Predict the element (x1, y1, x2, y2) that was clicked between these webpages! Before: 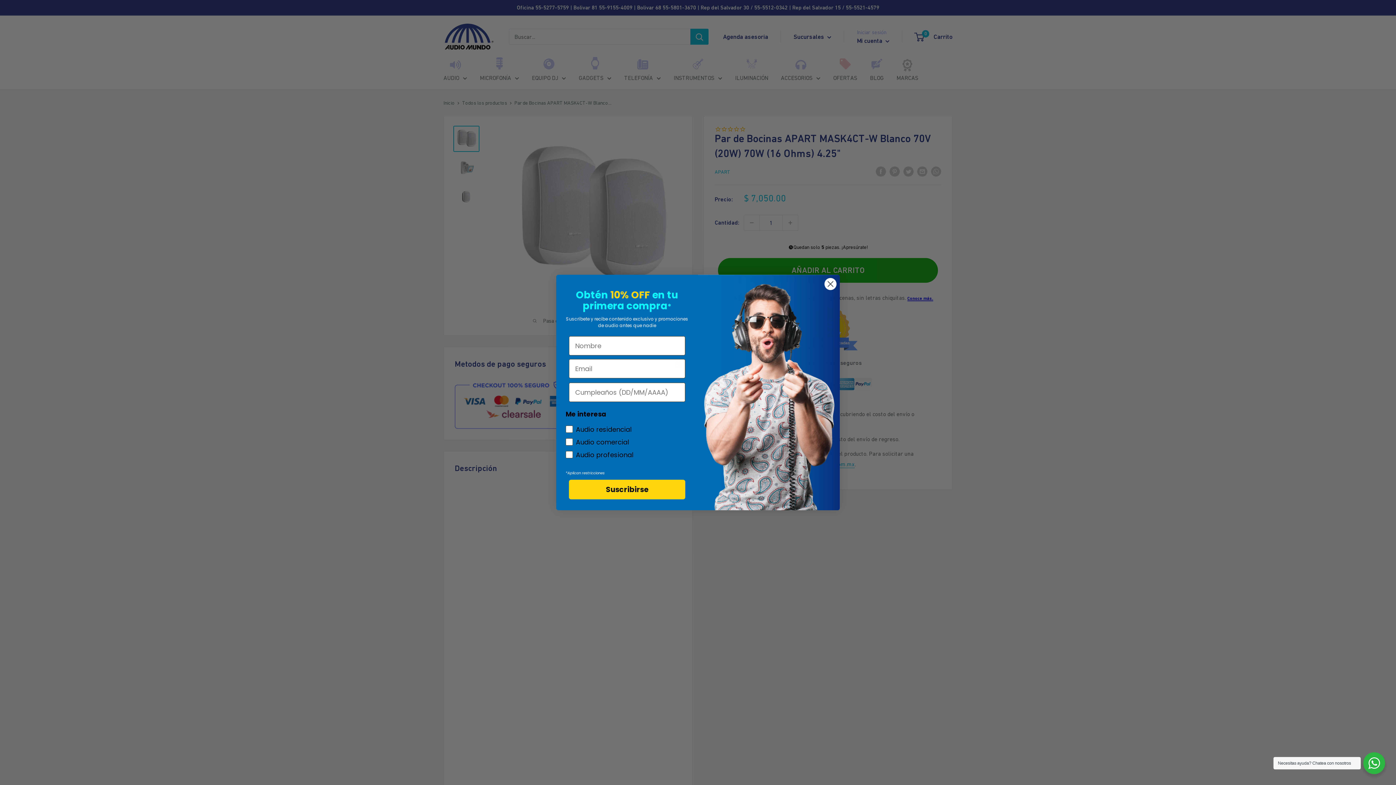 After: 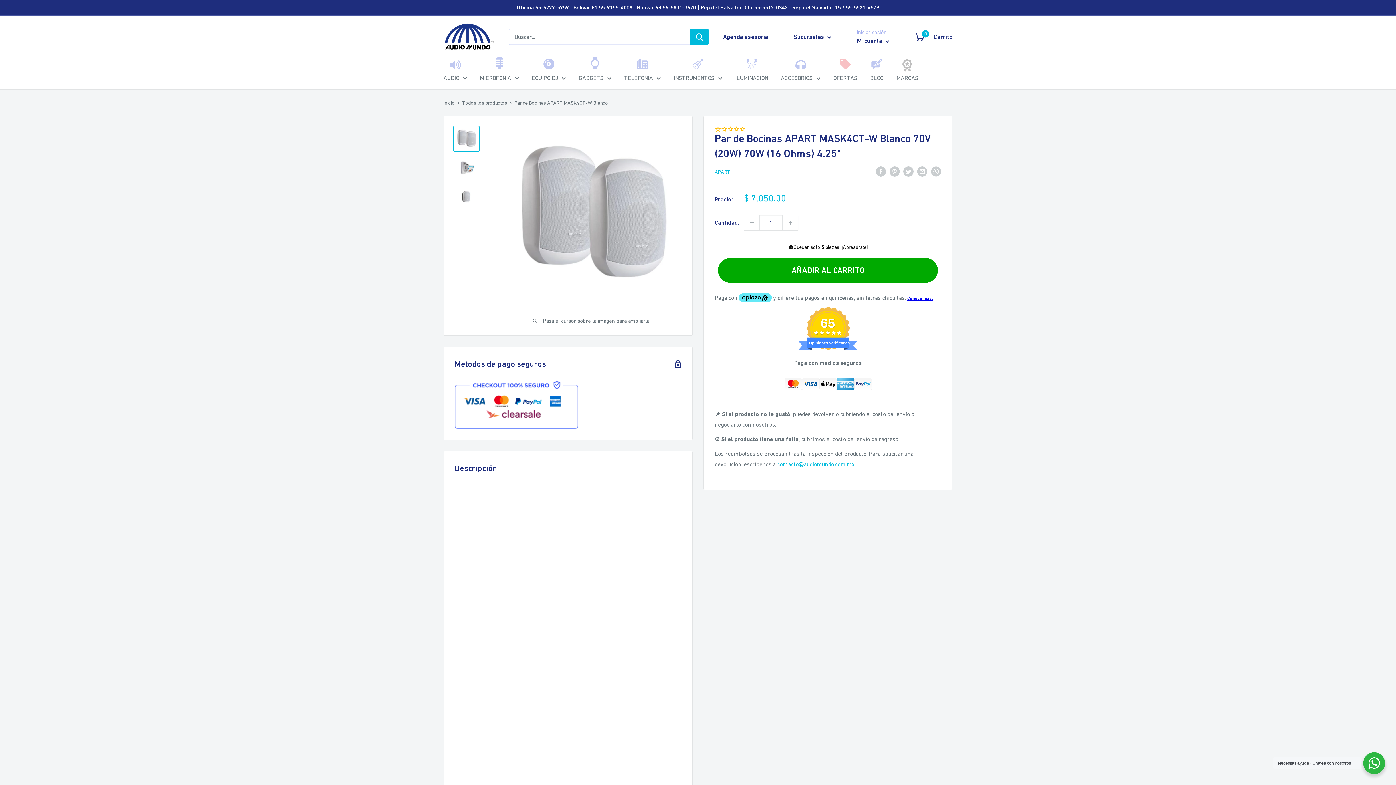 Action: bbox: (824, 277, 837, 290) label: Close dialog